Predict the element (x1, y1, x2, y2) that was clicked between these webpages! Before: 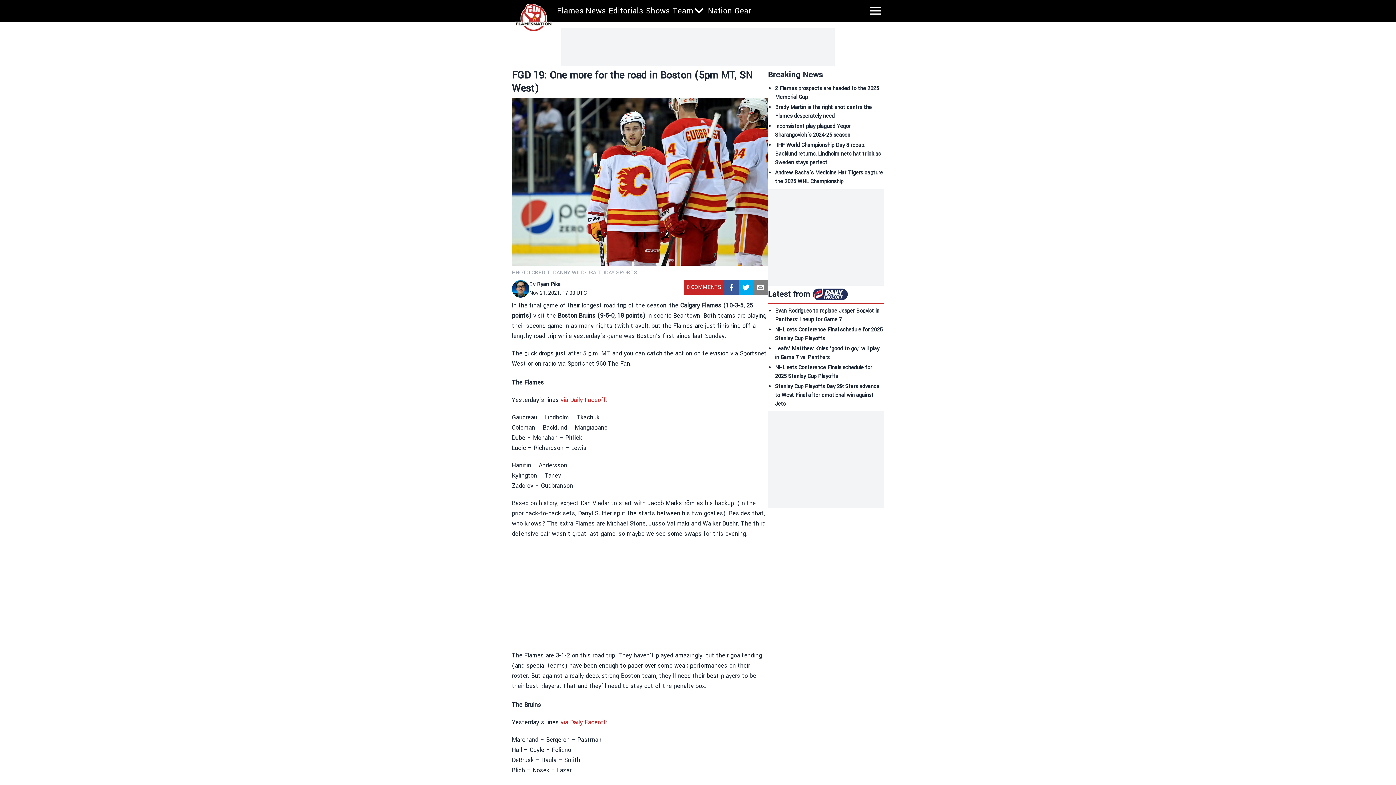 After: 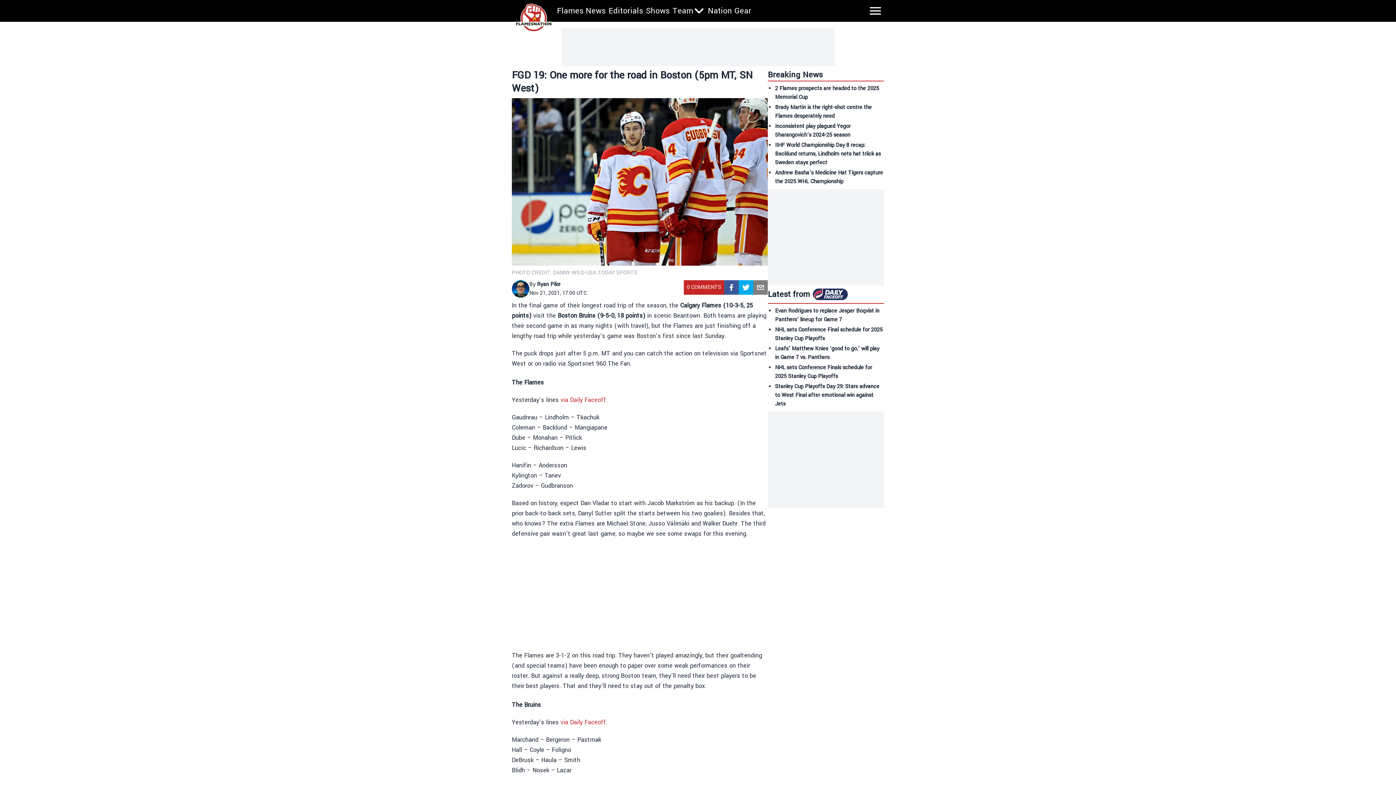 Action: bbox: (775, 382, 879, 407) label: Stanley Cup Playoffs Day 29: Stars advance to West Final after emotional win against Jets